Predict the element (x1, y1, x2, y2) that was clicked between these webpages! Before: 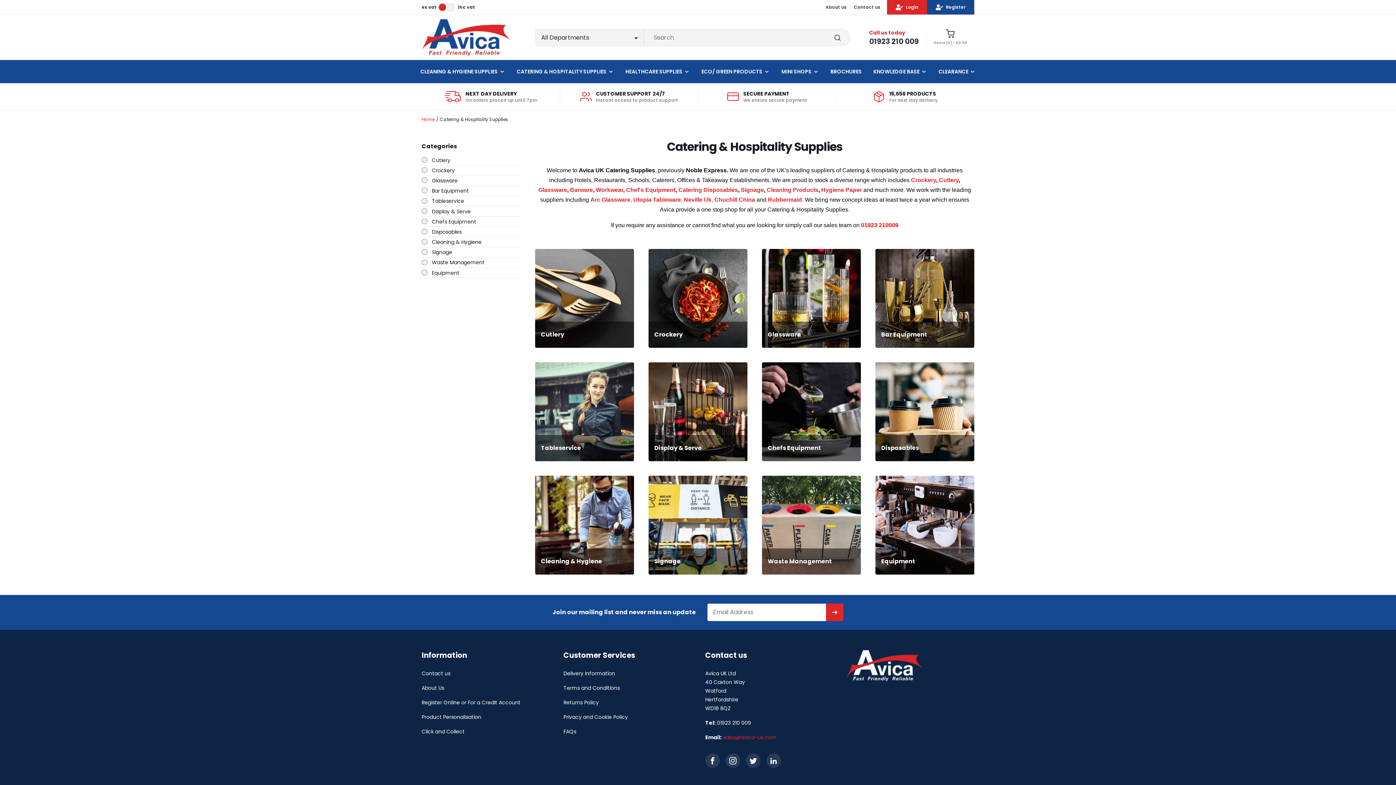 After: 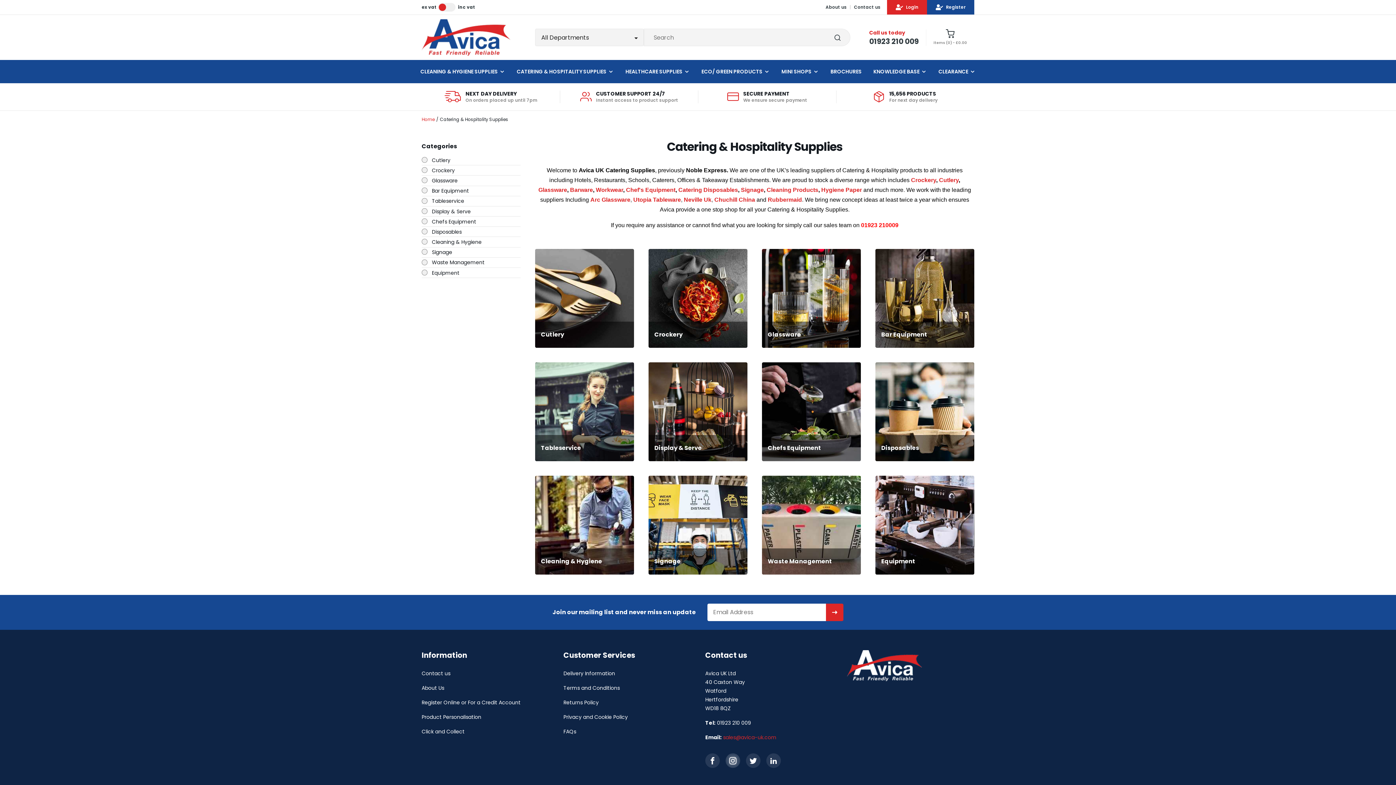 Action: label: Instagram bbox: (725, 753, 740, 768)